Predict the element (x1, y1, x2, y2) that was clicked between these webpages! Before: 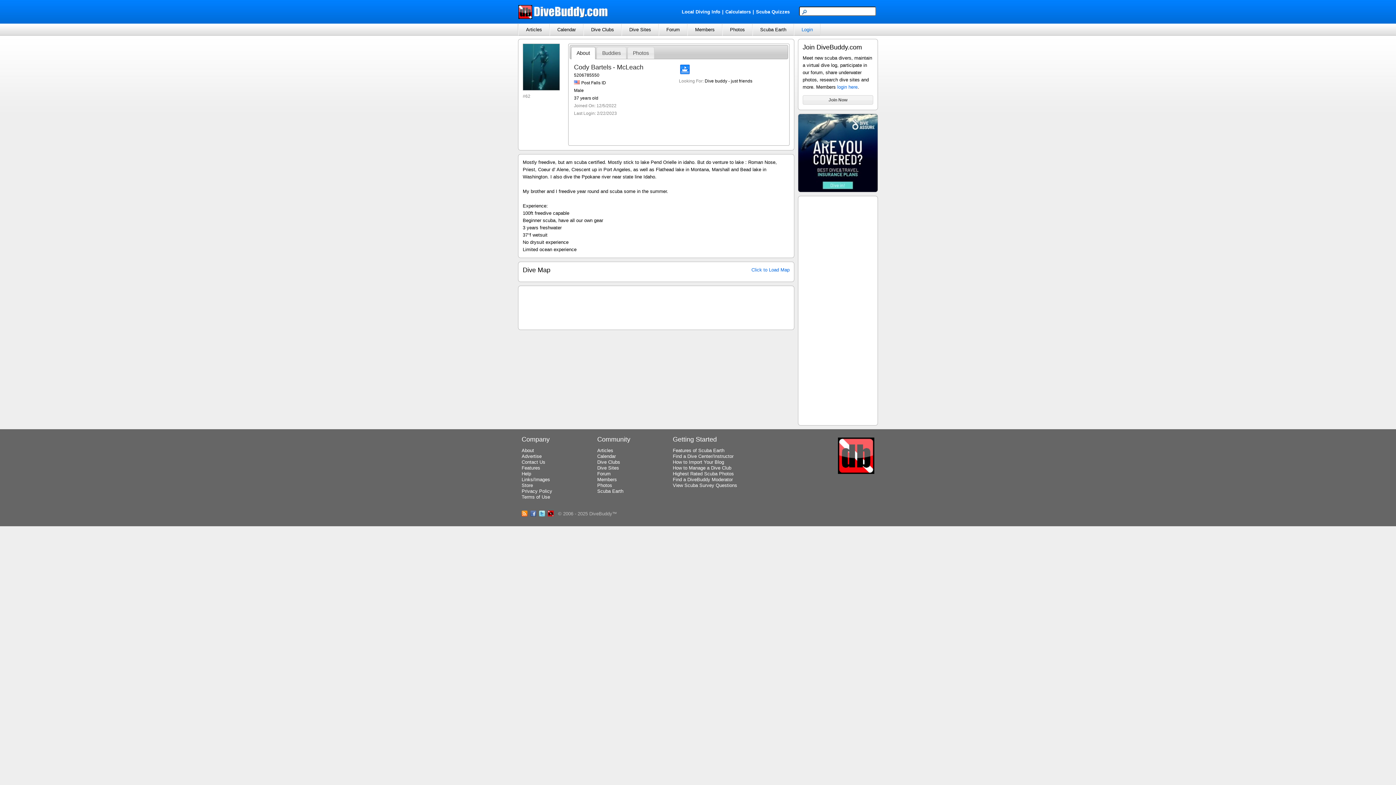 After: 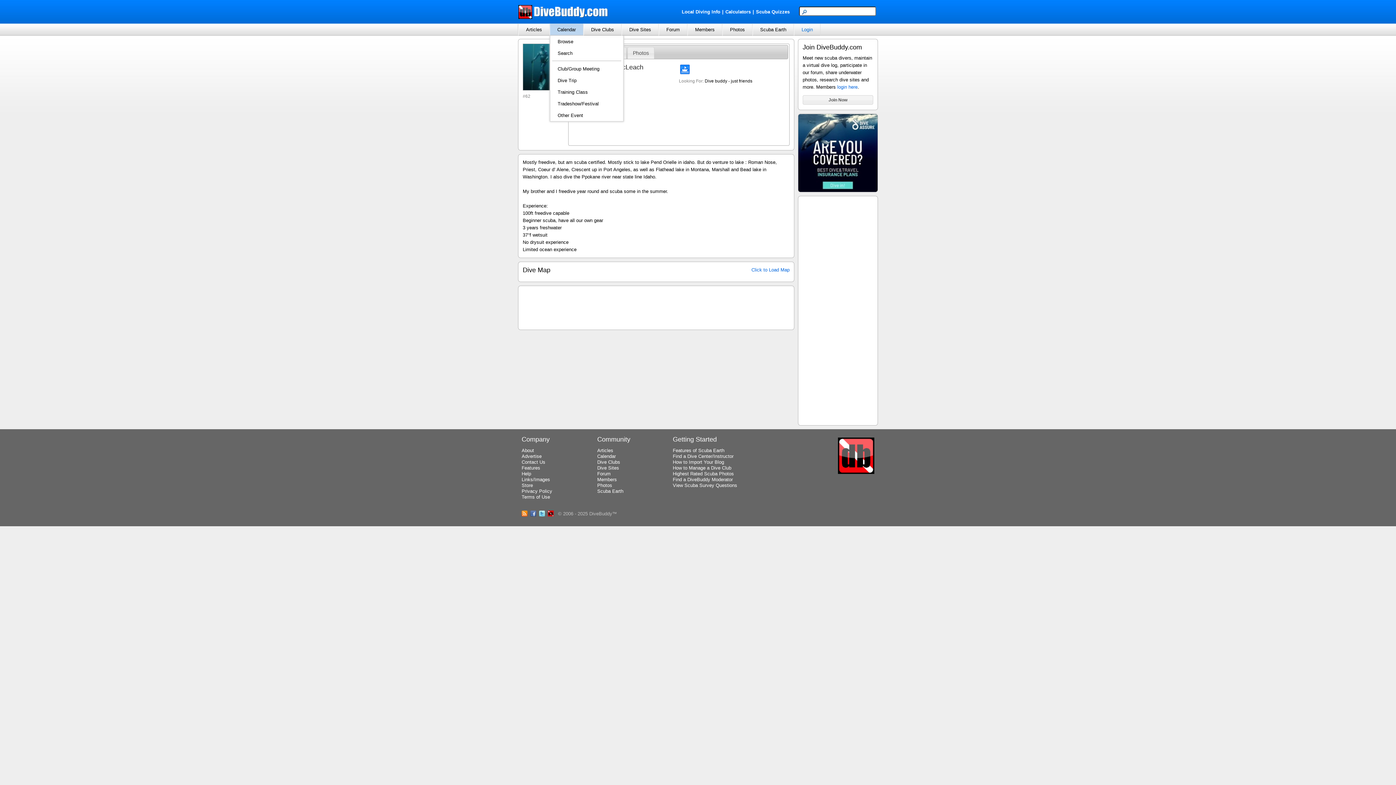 Action: label: Calendar bbox: (549, 23, 583, 35)